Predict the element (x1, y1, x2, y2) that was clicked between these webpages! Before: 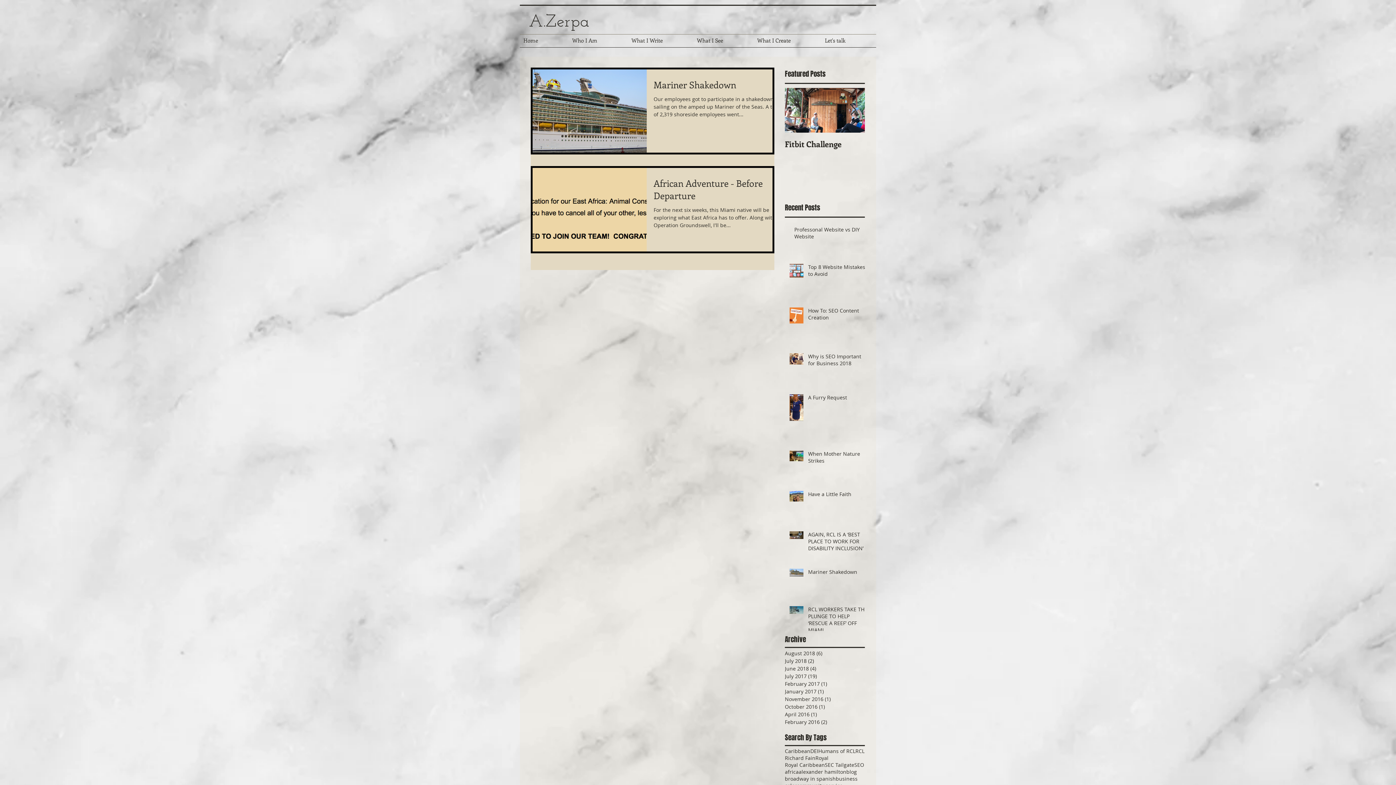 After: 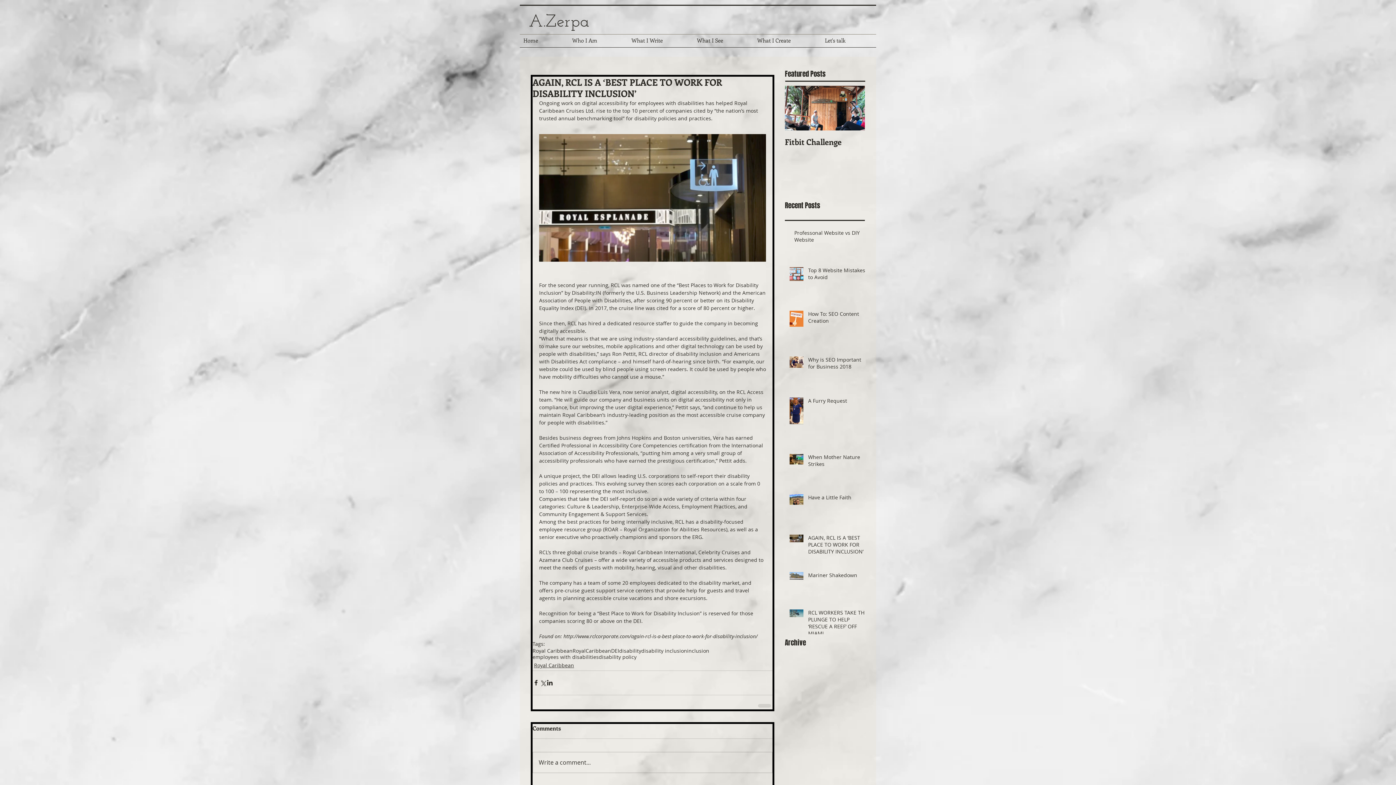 Action: bbox: (808, 531, 869, 554) label: AGAIN, RCL IS A ‘BEST PLACE TO WORK FOR DISABILITY INCLUSION’